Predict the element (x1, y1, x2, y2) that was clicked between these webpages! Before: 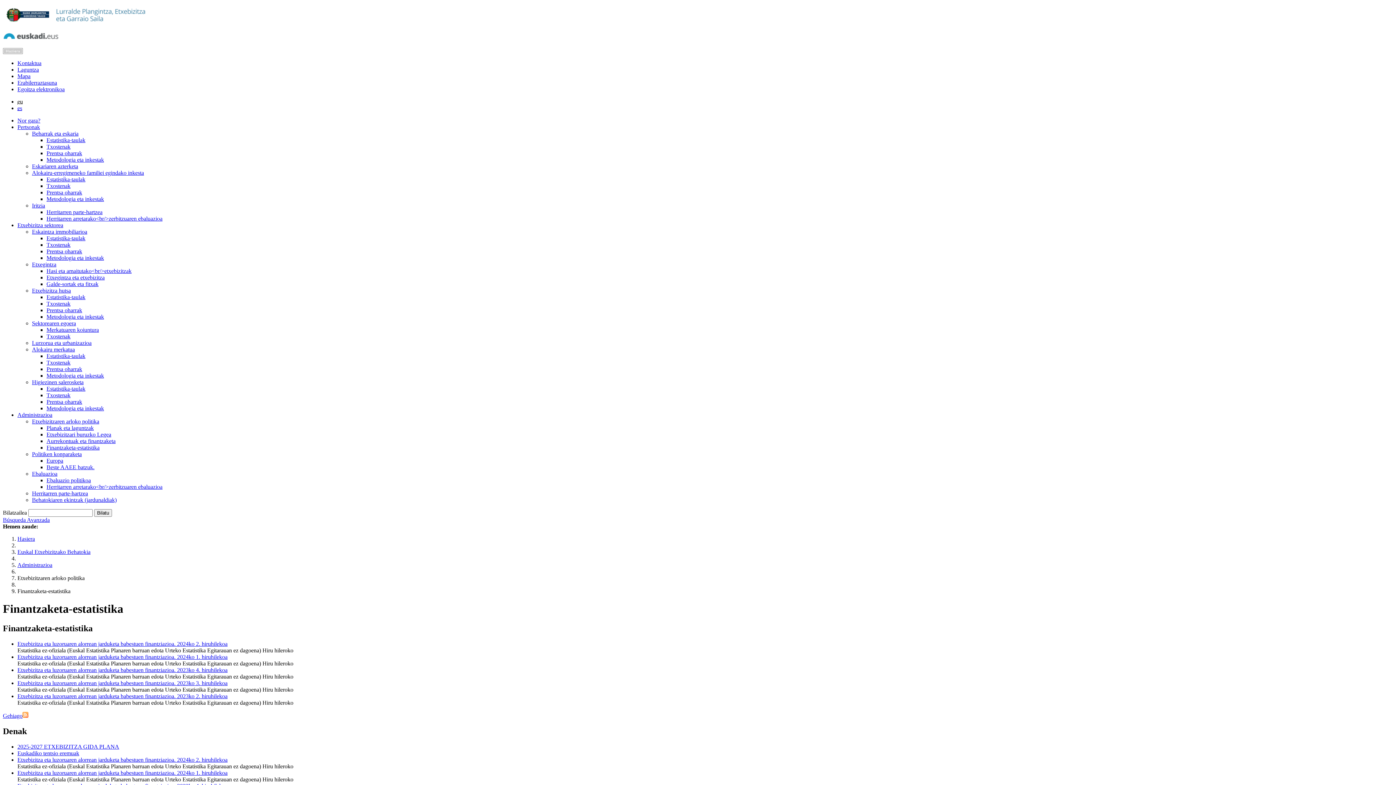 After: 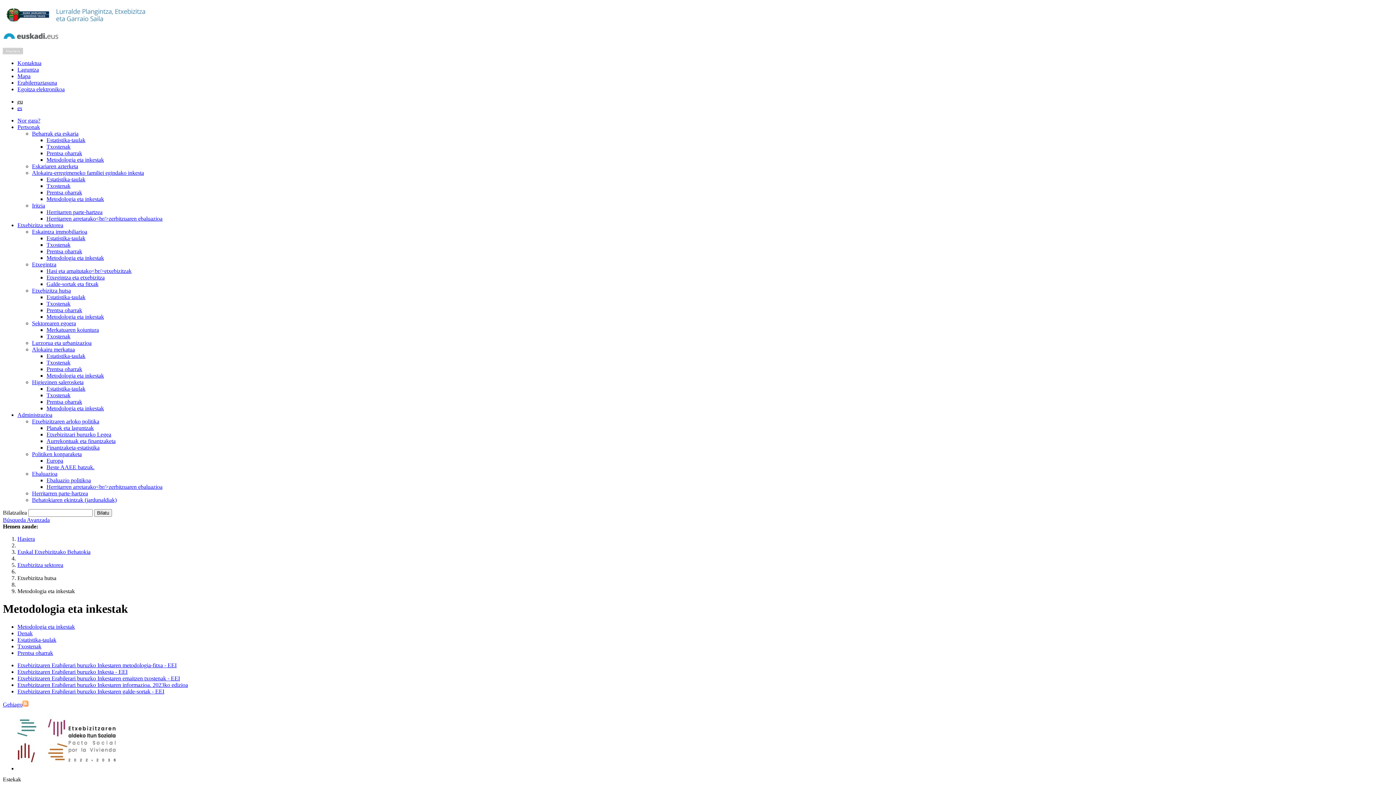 Action: bbox: (46, 313, 104, 320) label: Metodologia eta inkestak